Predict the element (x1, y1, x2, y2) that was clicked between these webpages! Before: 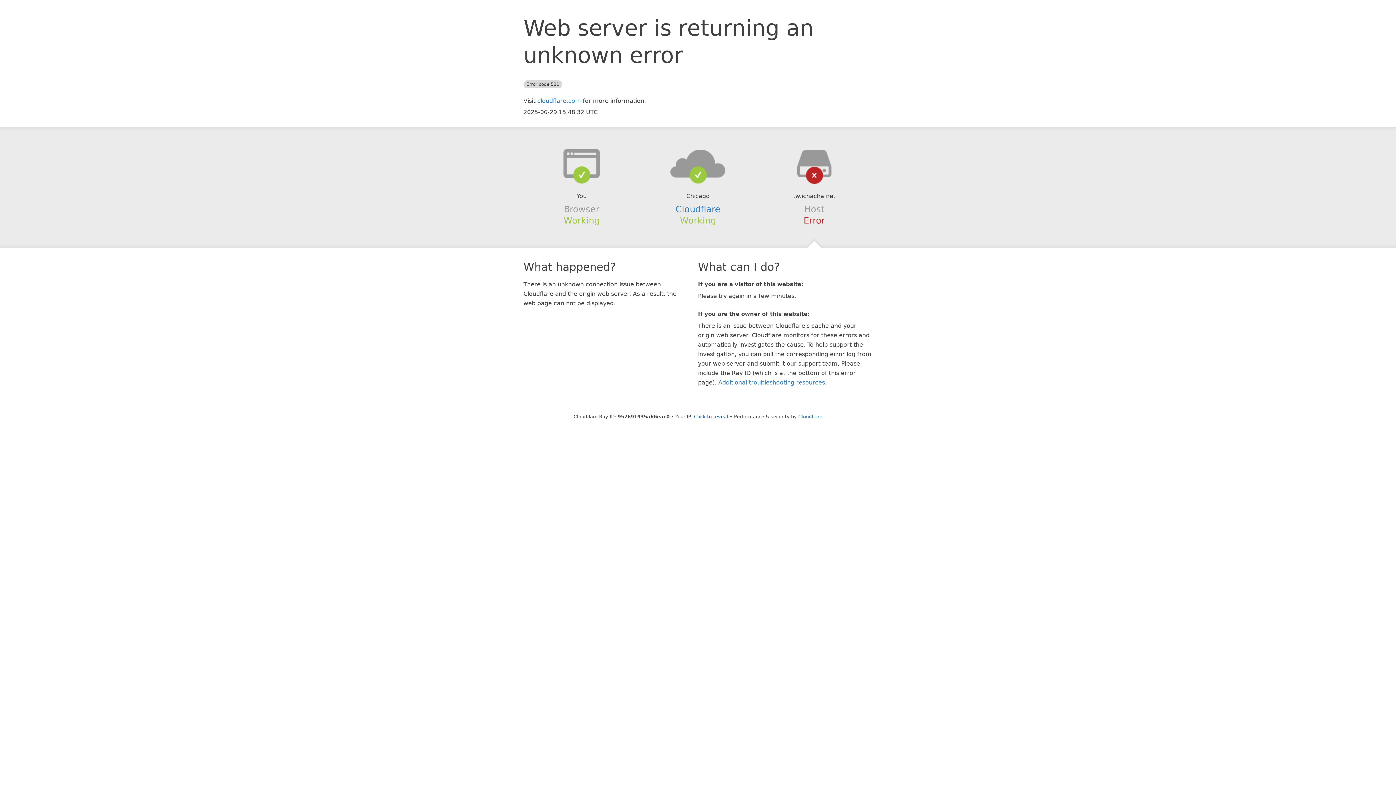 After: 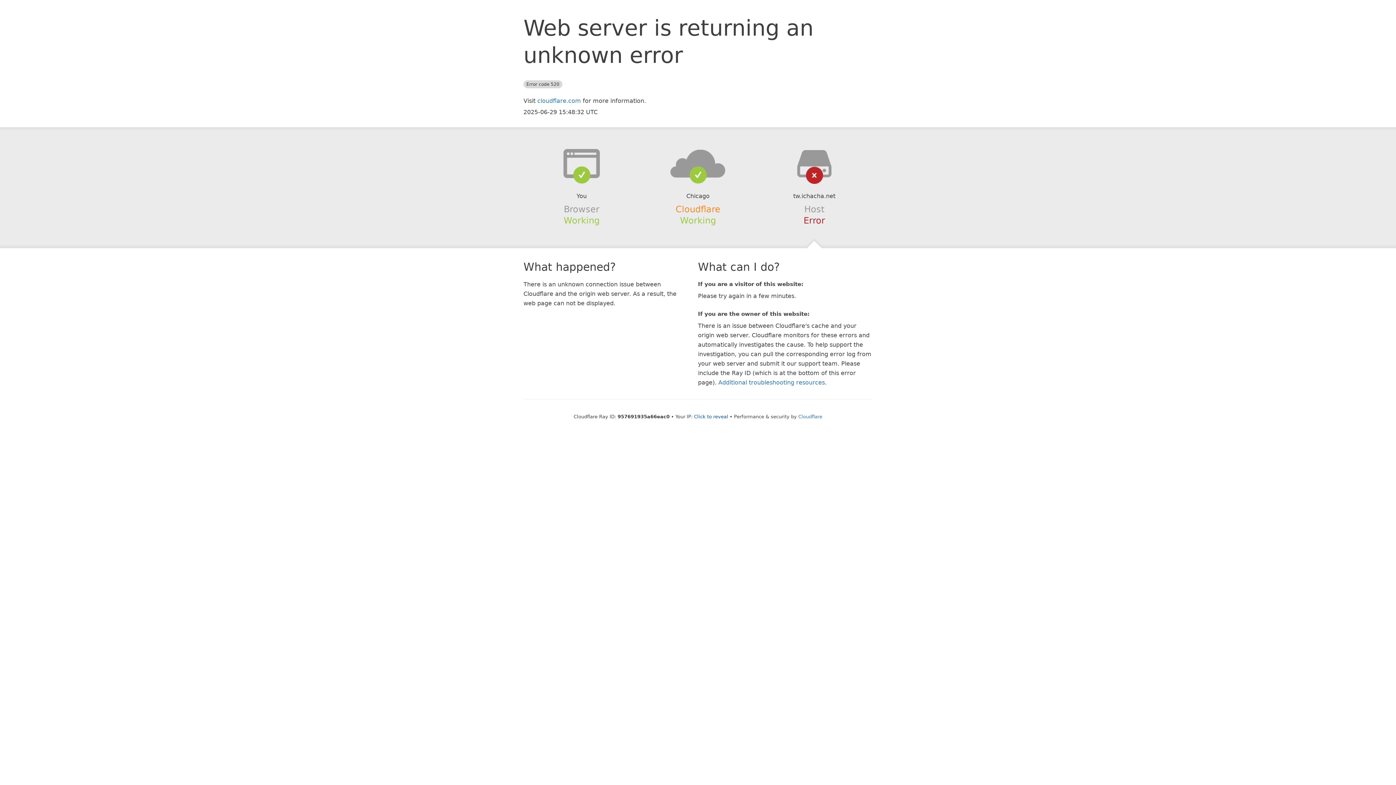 Action: bbox: (675, 204, 720, 214) label: Cloudflare